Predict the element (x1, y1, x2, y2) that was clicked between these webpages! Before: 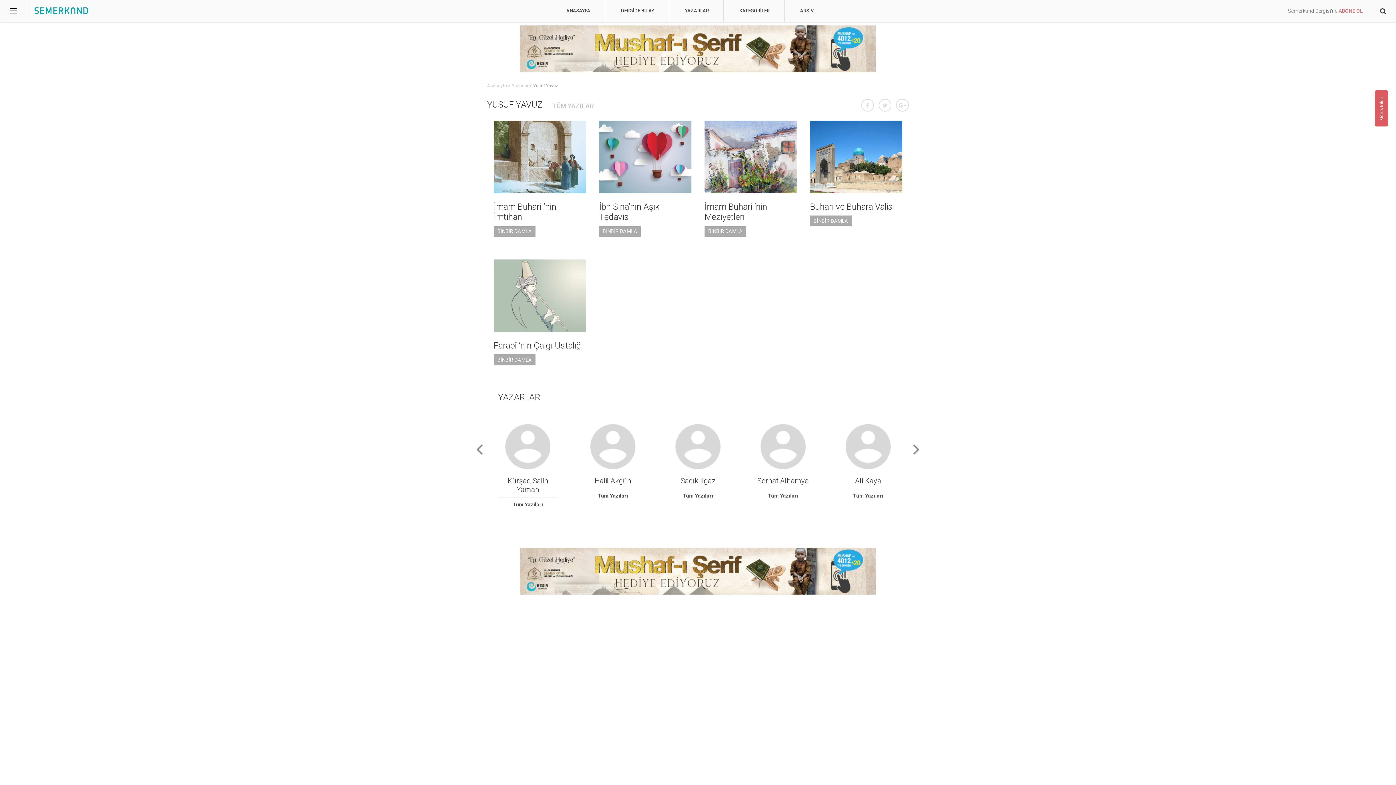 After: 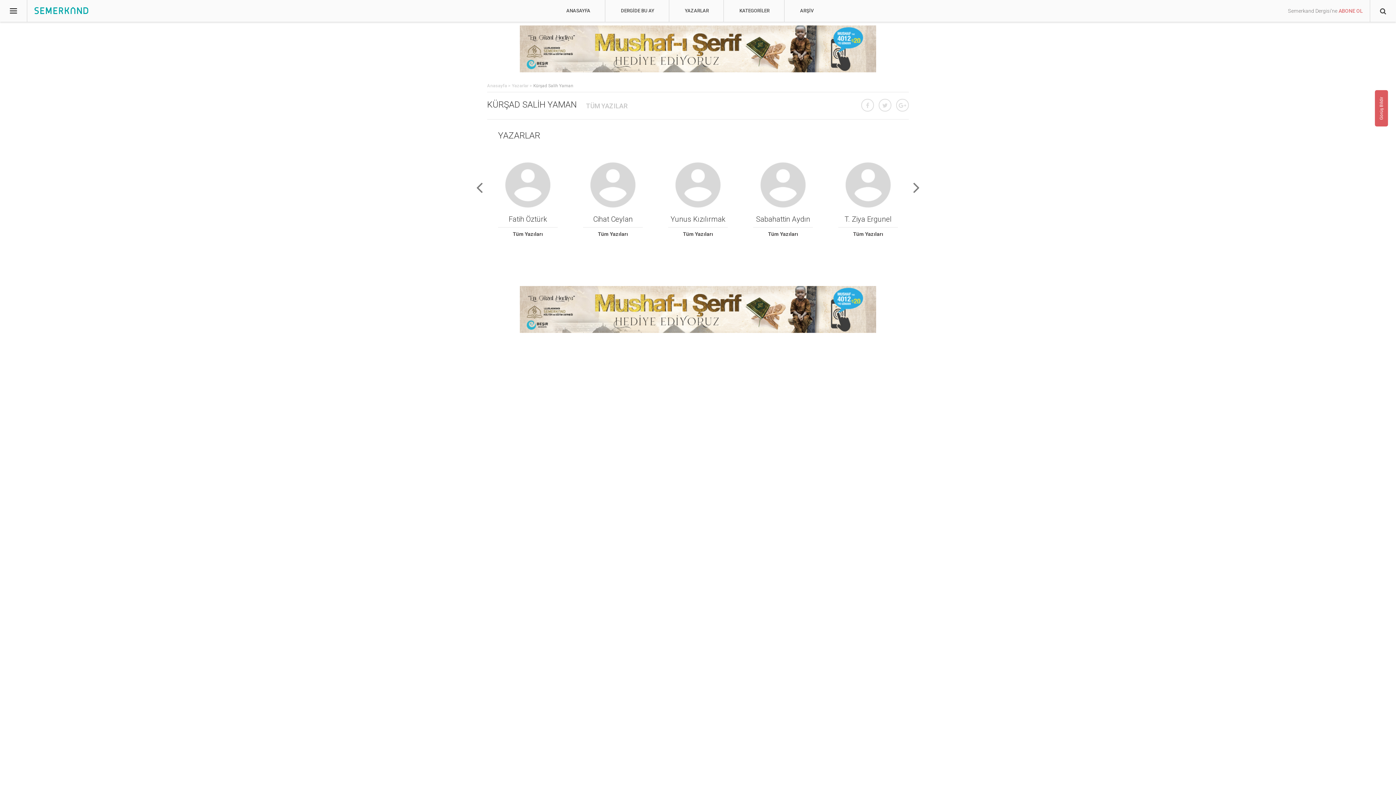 Action: bbox: (498, 476, 557, 494) label: Kürşad Salih Yaman